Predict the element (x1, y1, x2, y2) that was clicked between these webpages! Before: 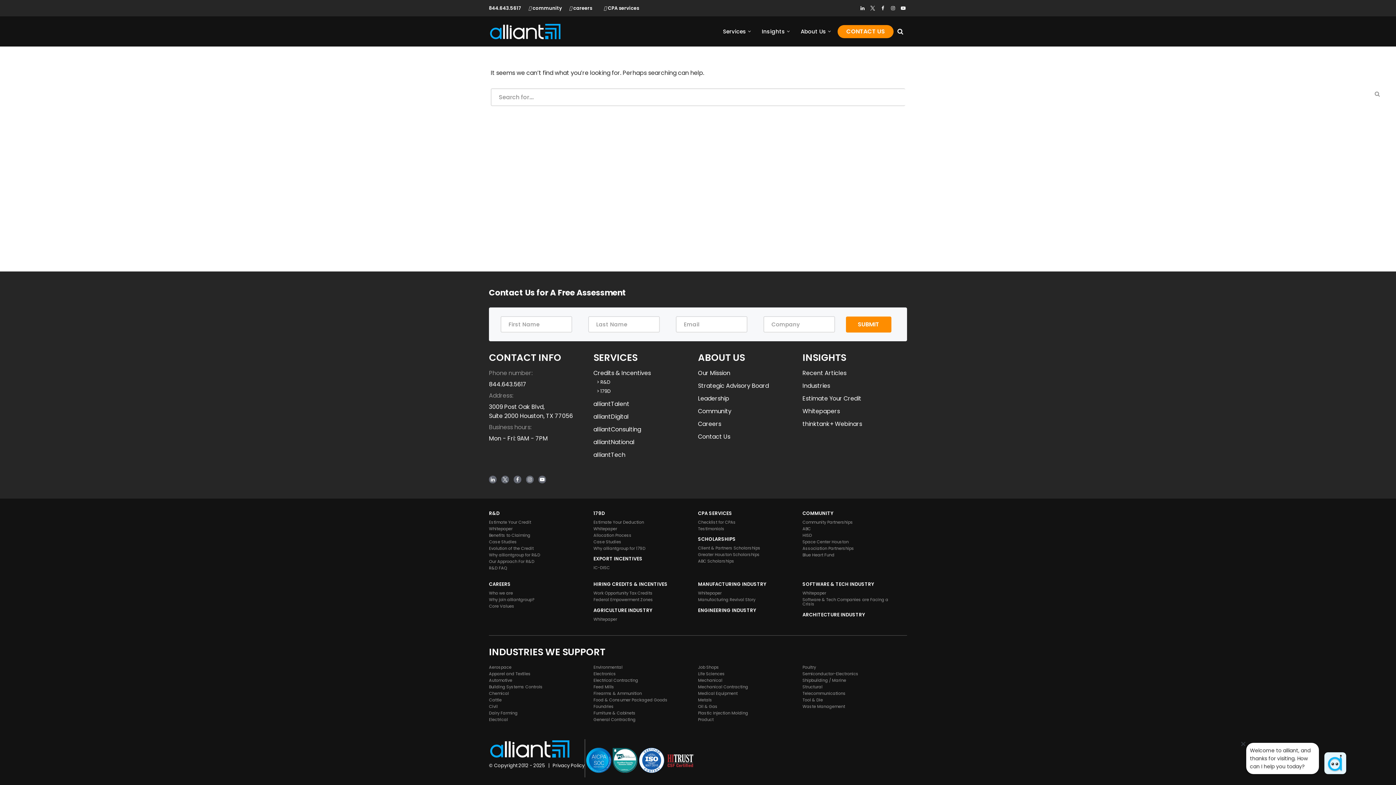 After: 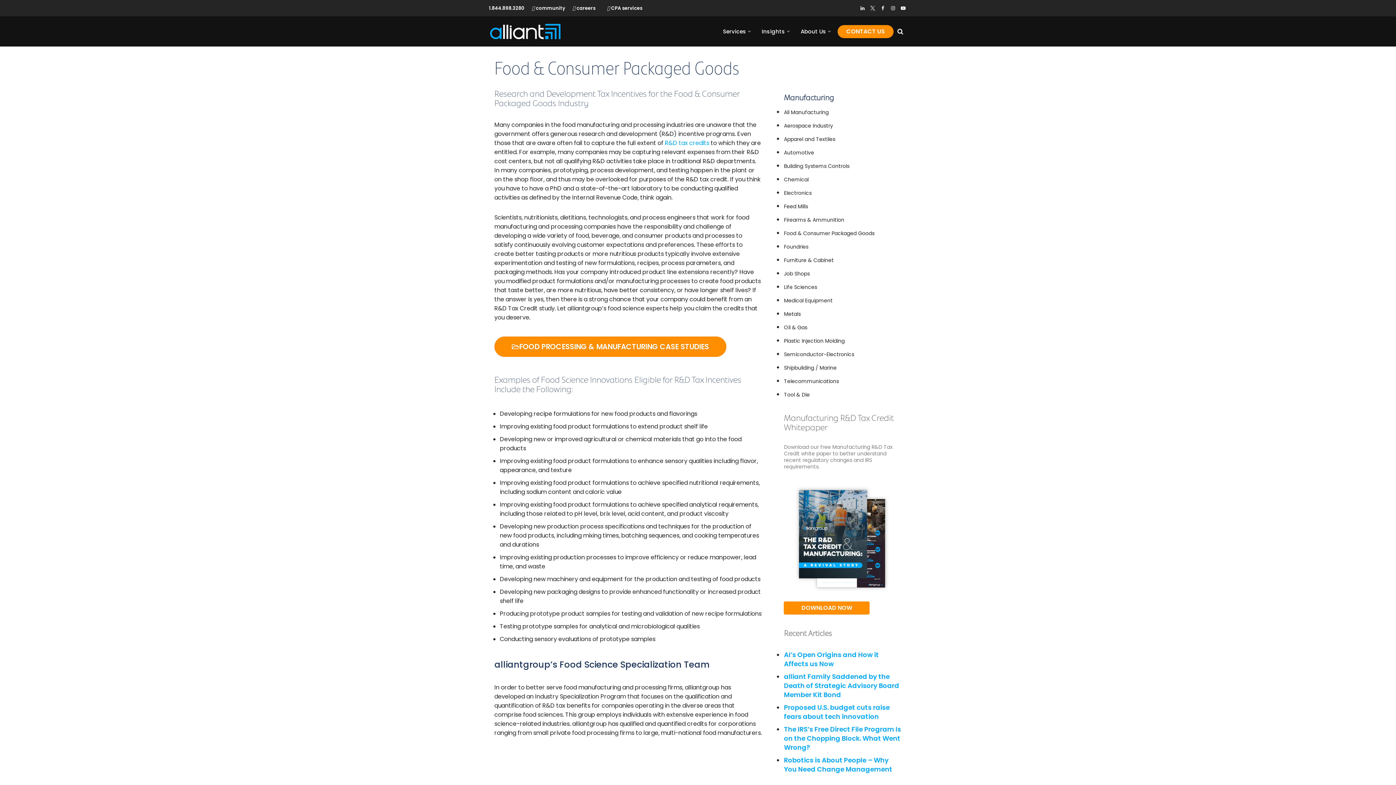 Action: label: Food & Consumer Packaged Goods bbox: (593, 698, 690, 702)